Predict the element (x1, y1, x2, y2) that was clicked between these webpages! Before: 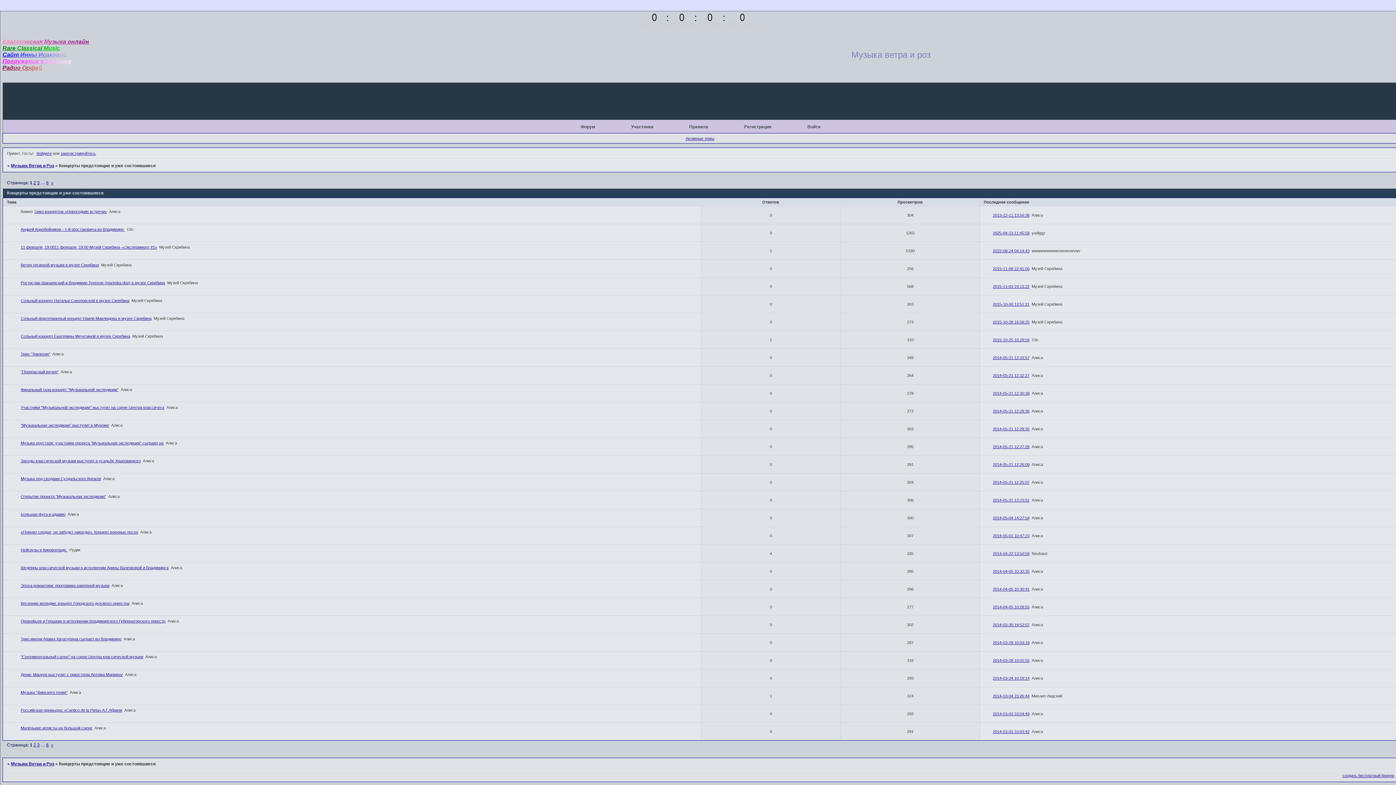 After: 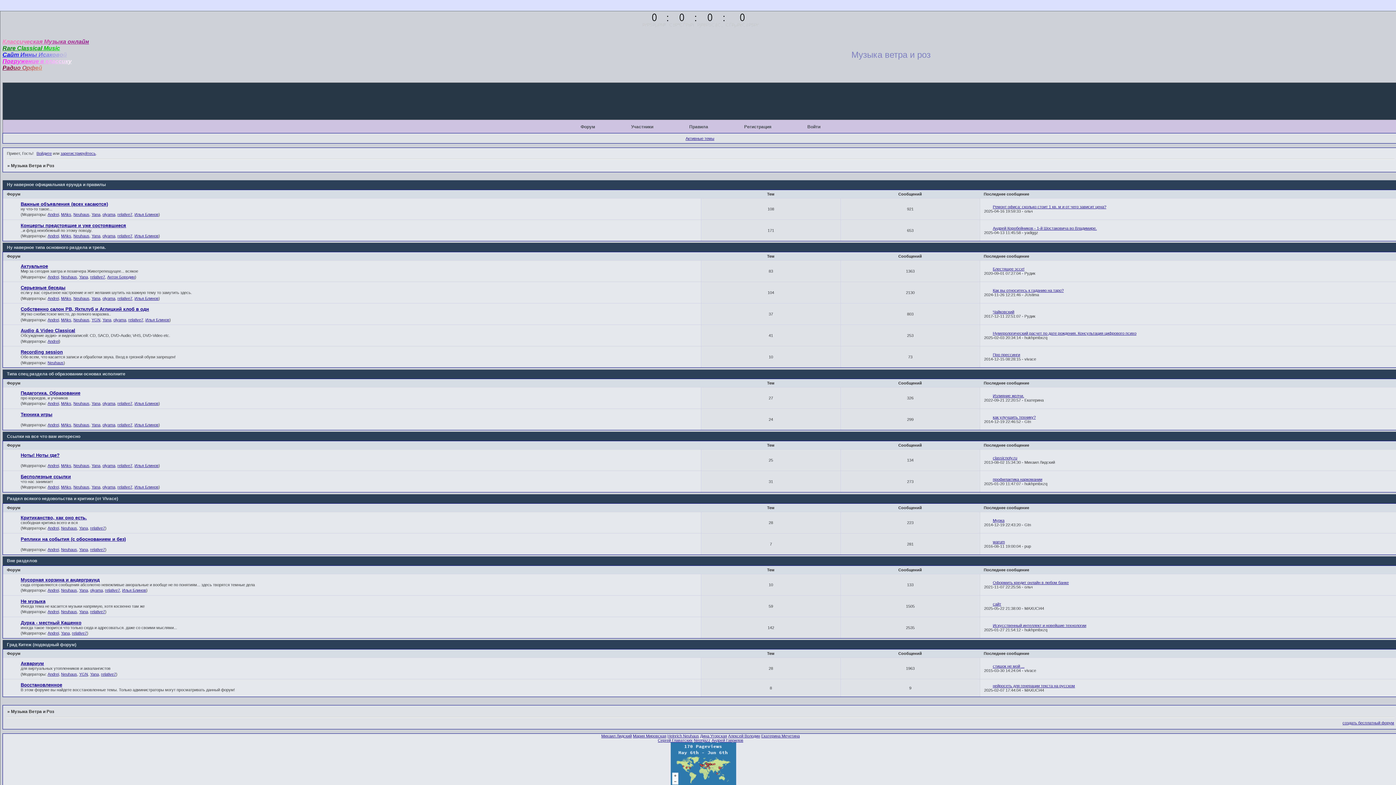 Action: bbox: (10, 761, 54, 767) label: Музыка Ветра и Роз